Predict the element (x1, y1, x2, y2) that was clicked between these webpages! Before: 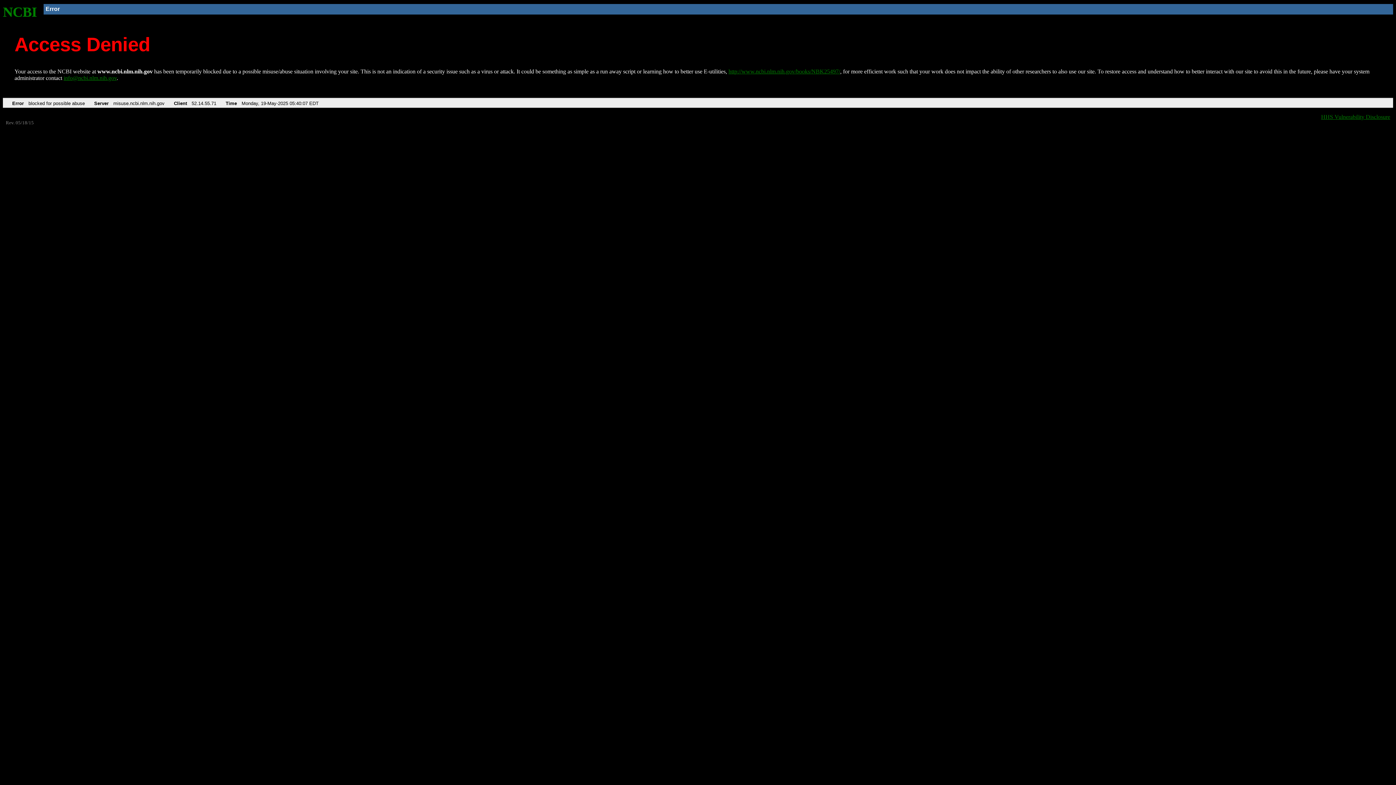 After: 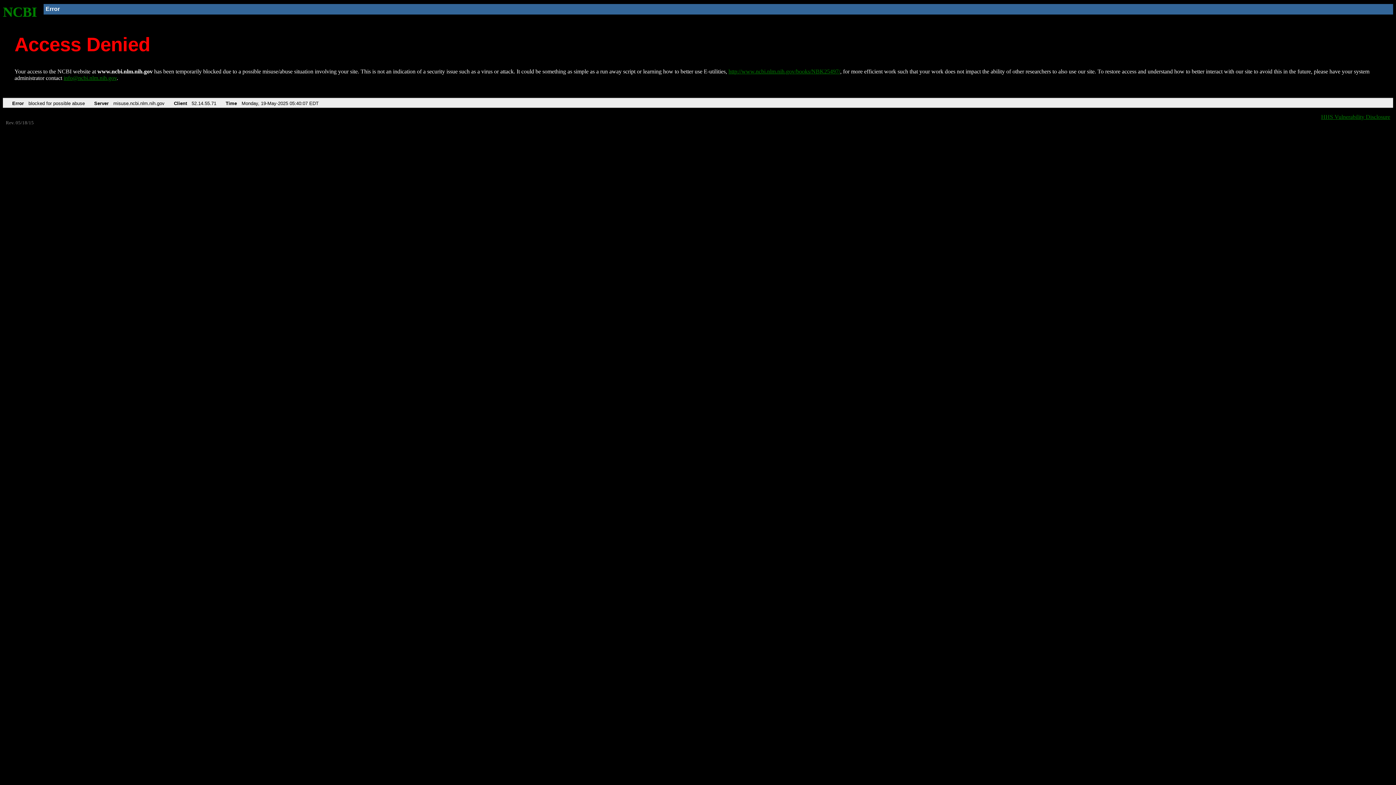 Action: bbox: (63, 75, 116, 81) label: info@ncbi.nlm.nih.gov